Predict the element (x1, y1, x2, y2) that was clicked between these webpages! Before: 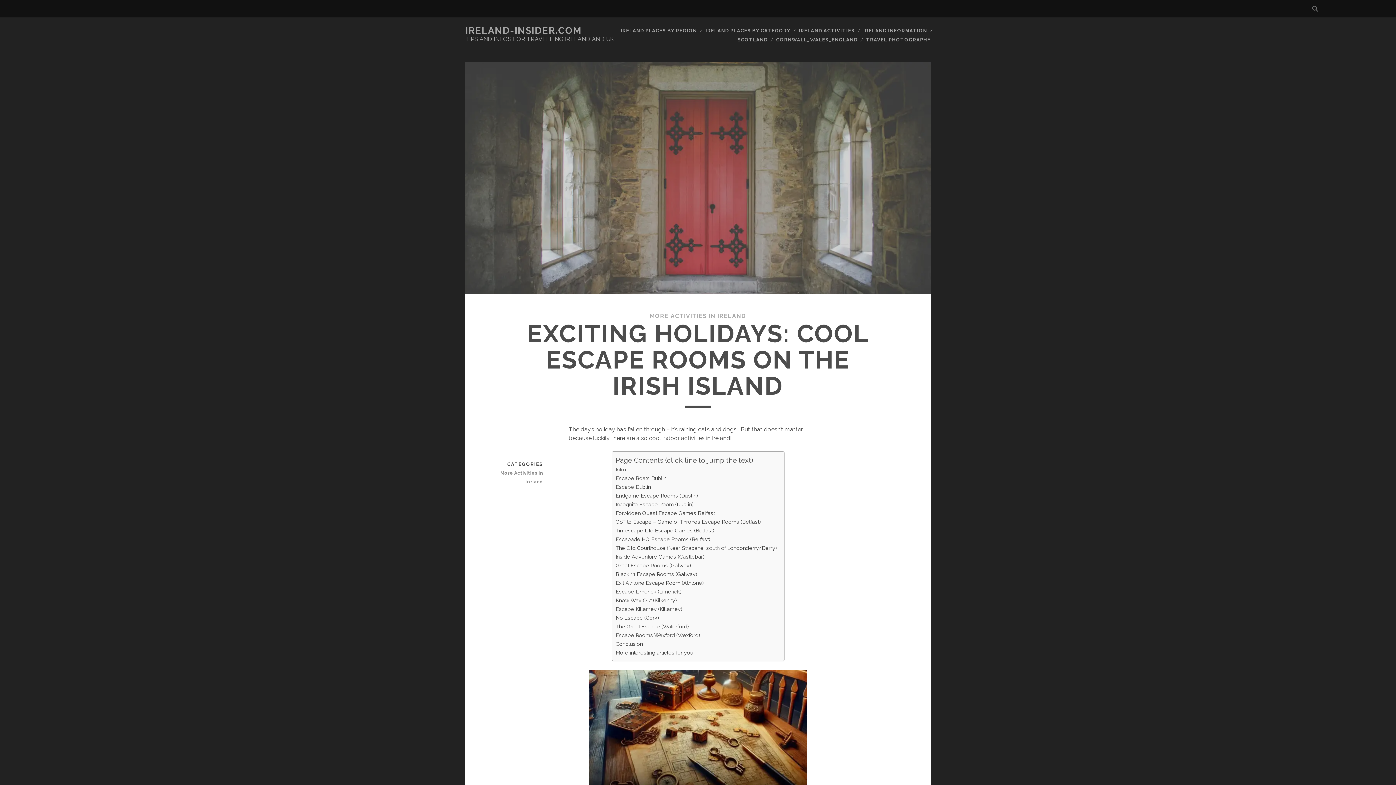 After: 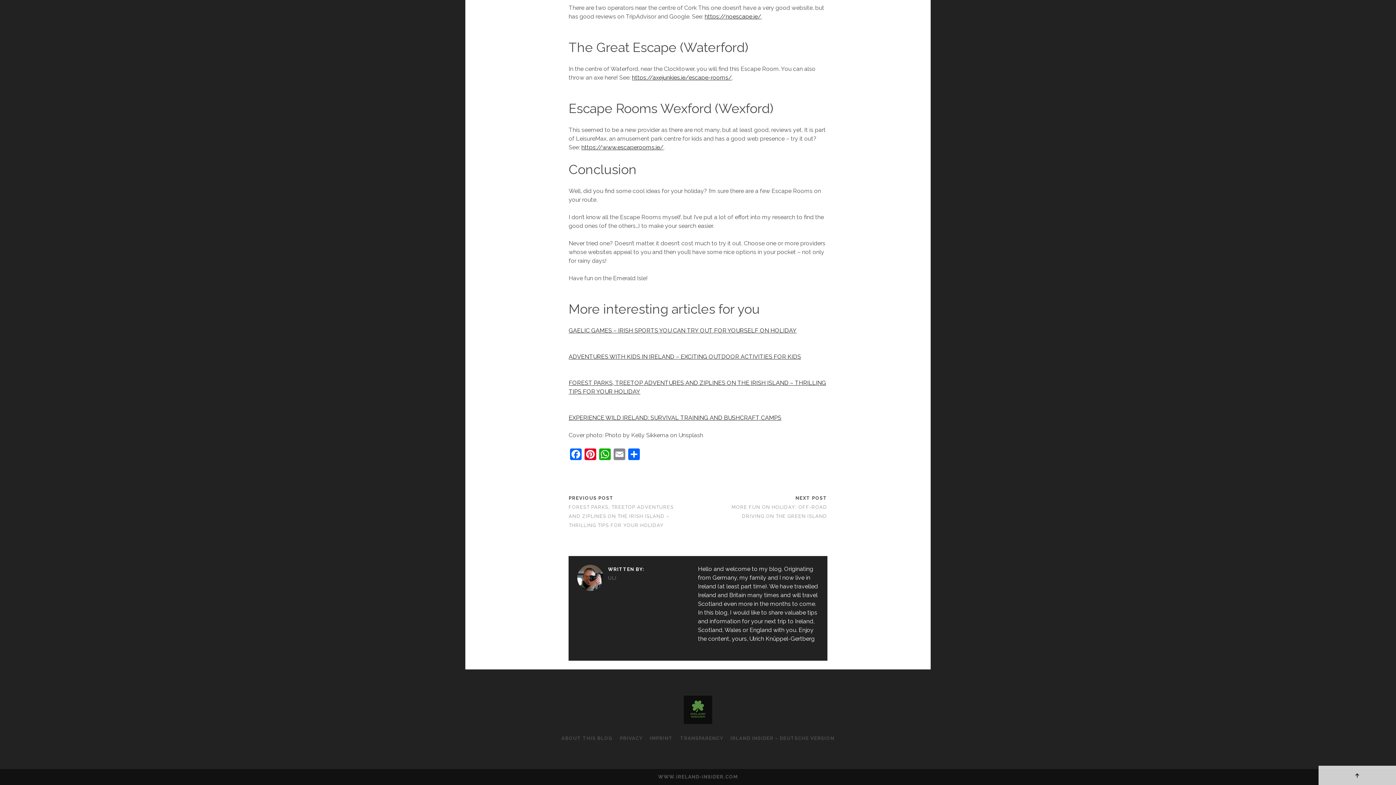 Action: bbox: (615, 622, 688, 630) label: The Great Escape (Waterford)